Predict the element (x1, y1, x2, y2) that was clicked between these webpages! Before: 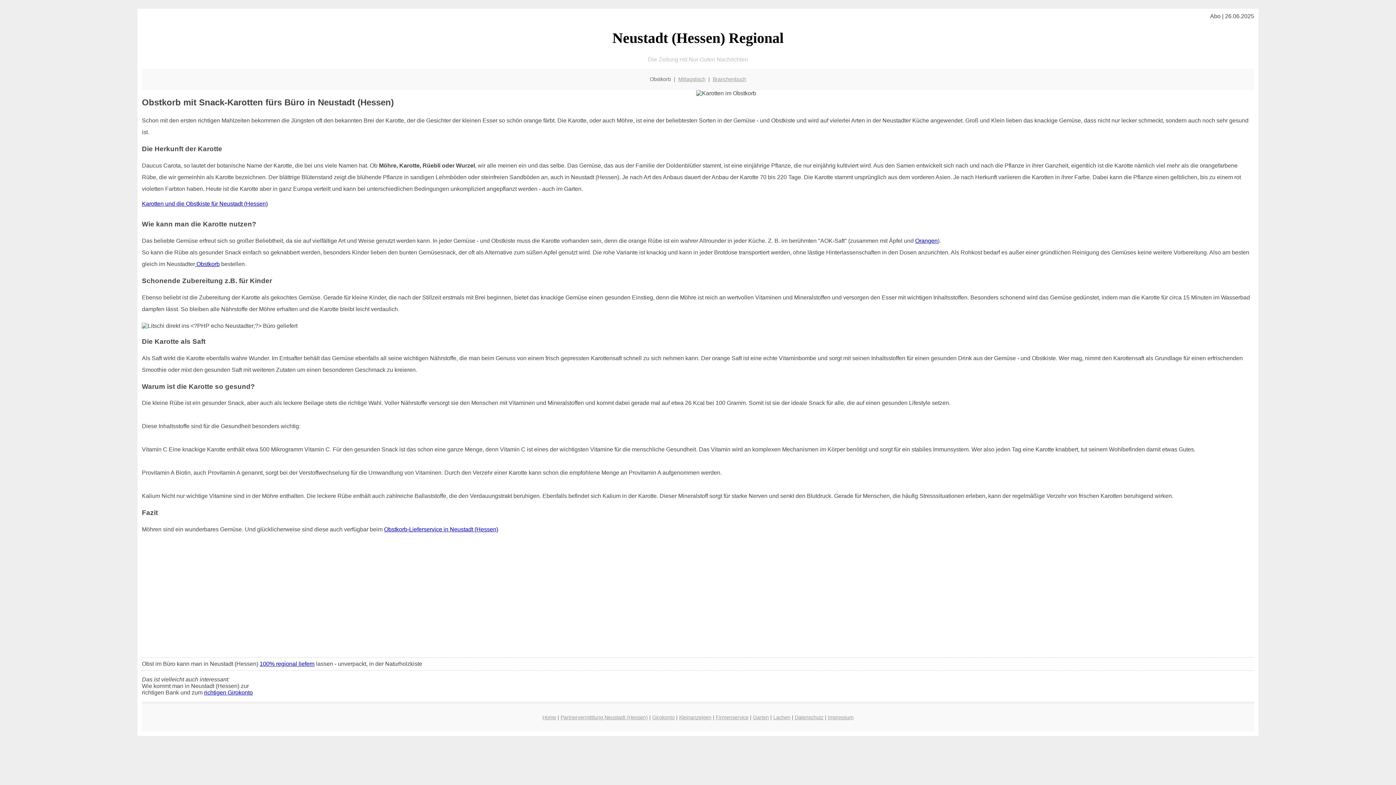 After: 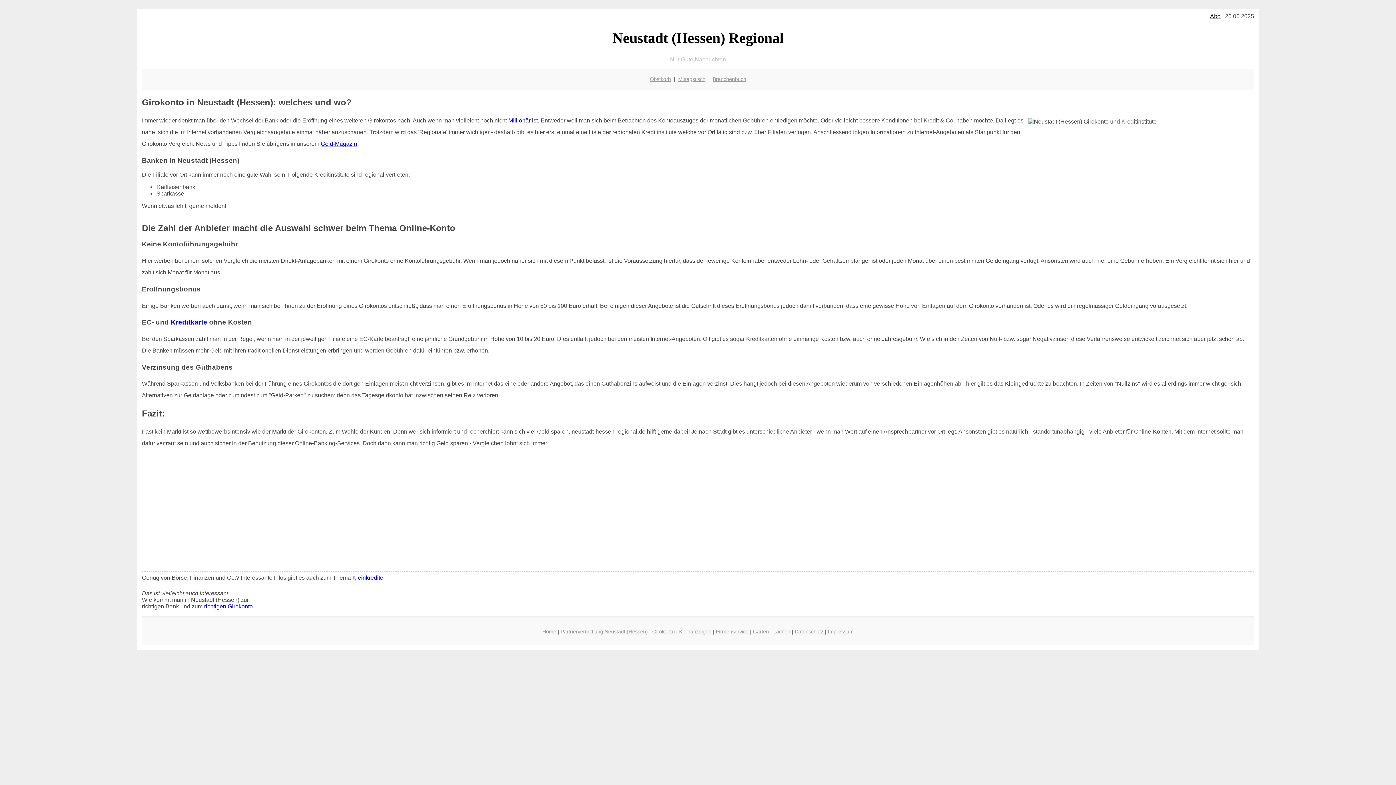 Action: label: richtigen Girokonto bbox: (204, 689, 252, 695)